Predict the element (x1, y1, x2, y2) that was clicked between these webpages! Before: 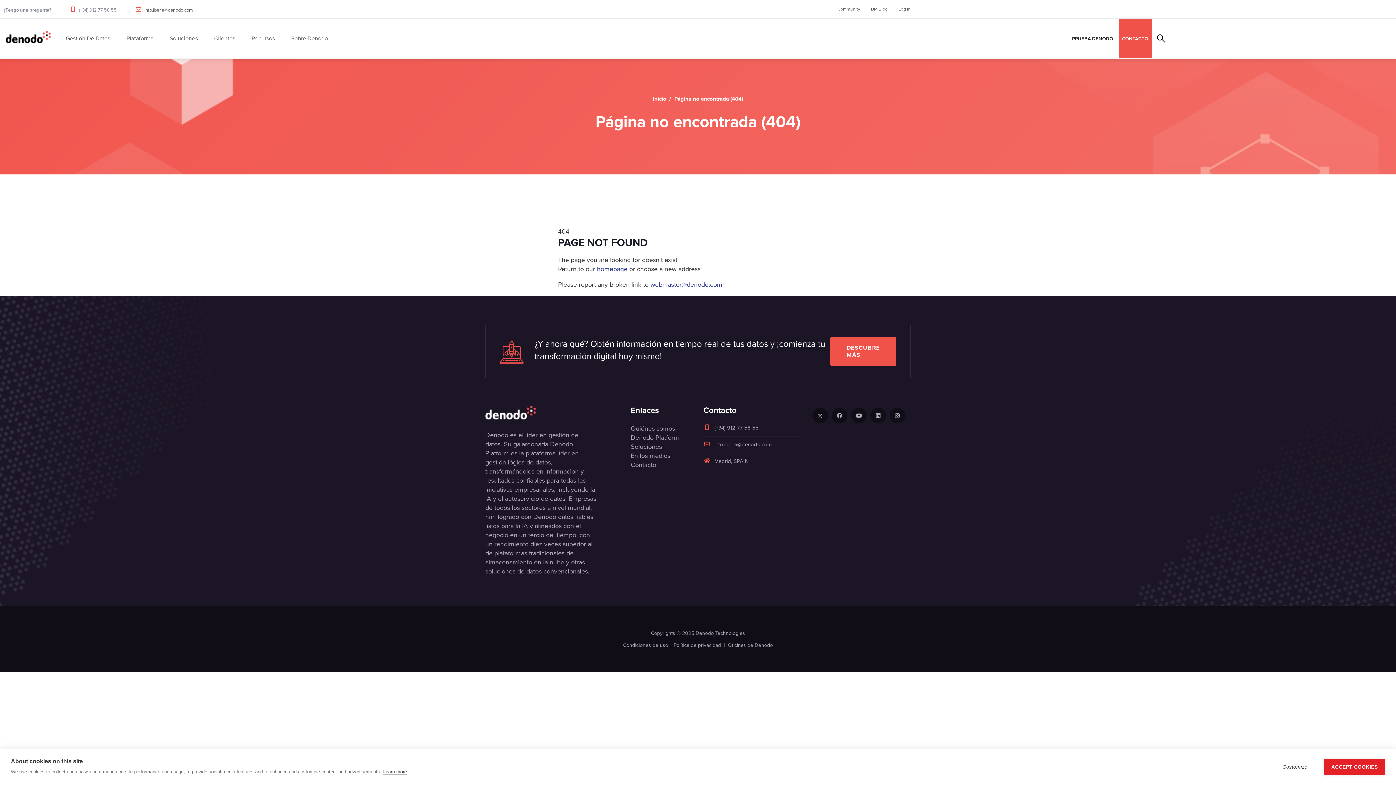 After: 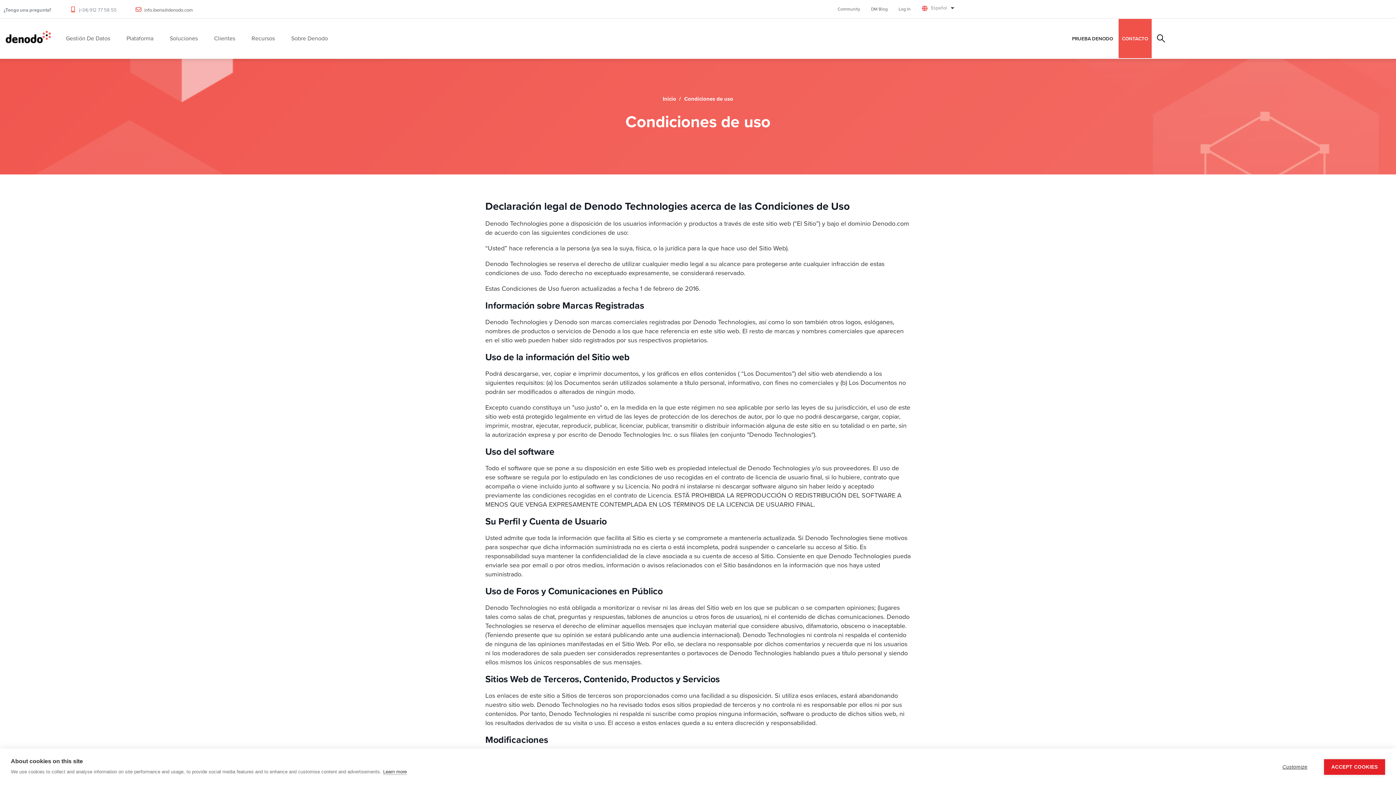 Action: label: Condiciones de uso bbox: (623, 641, 668, 649)